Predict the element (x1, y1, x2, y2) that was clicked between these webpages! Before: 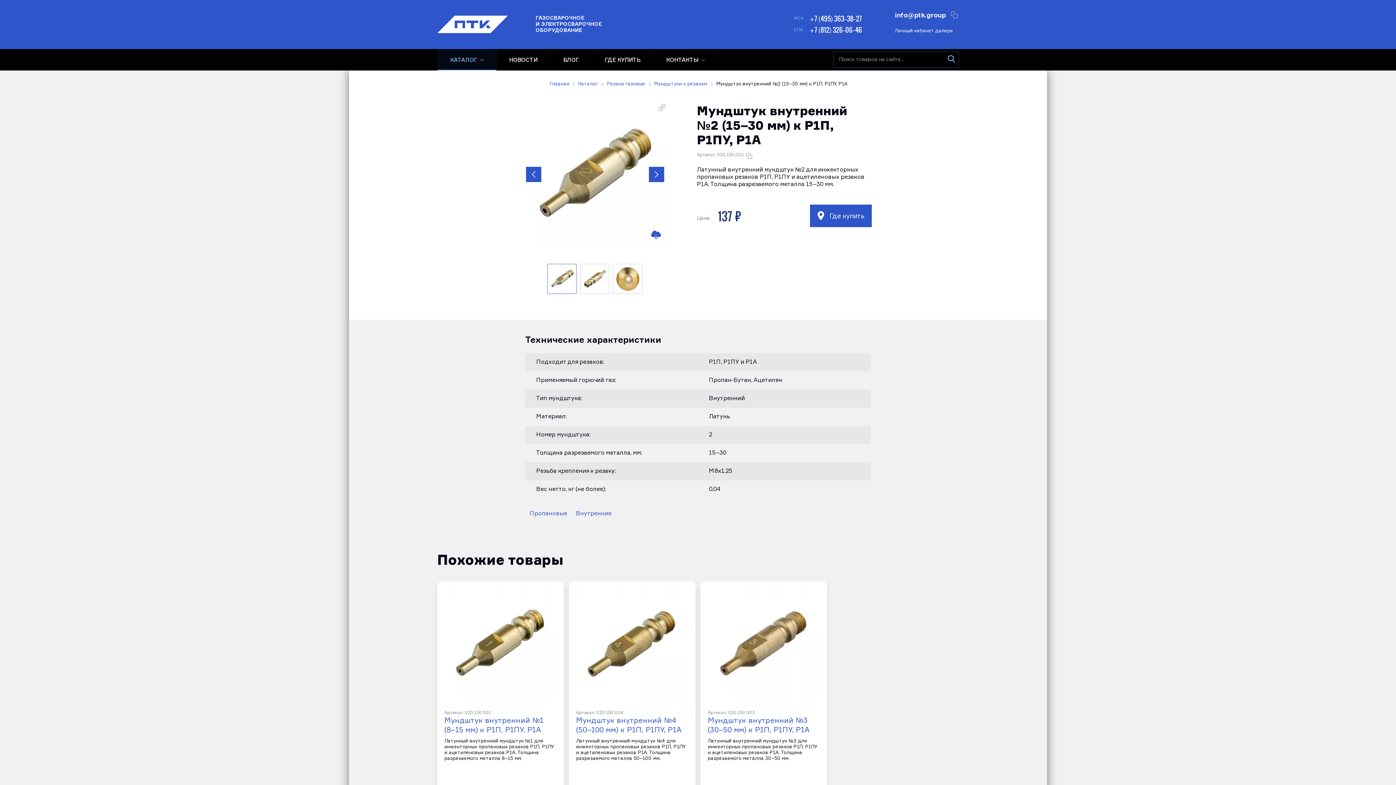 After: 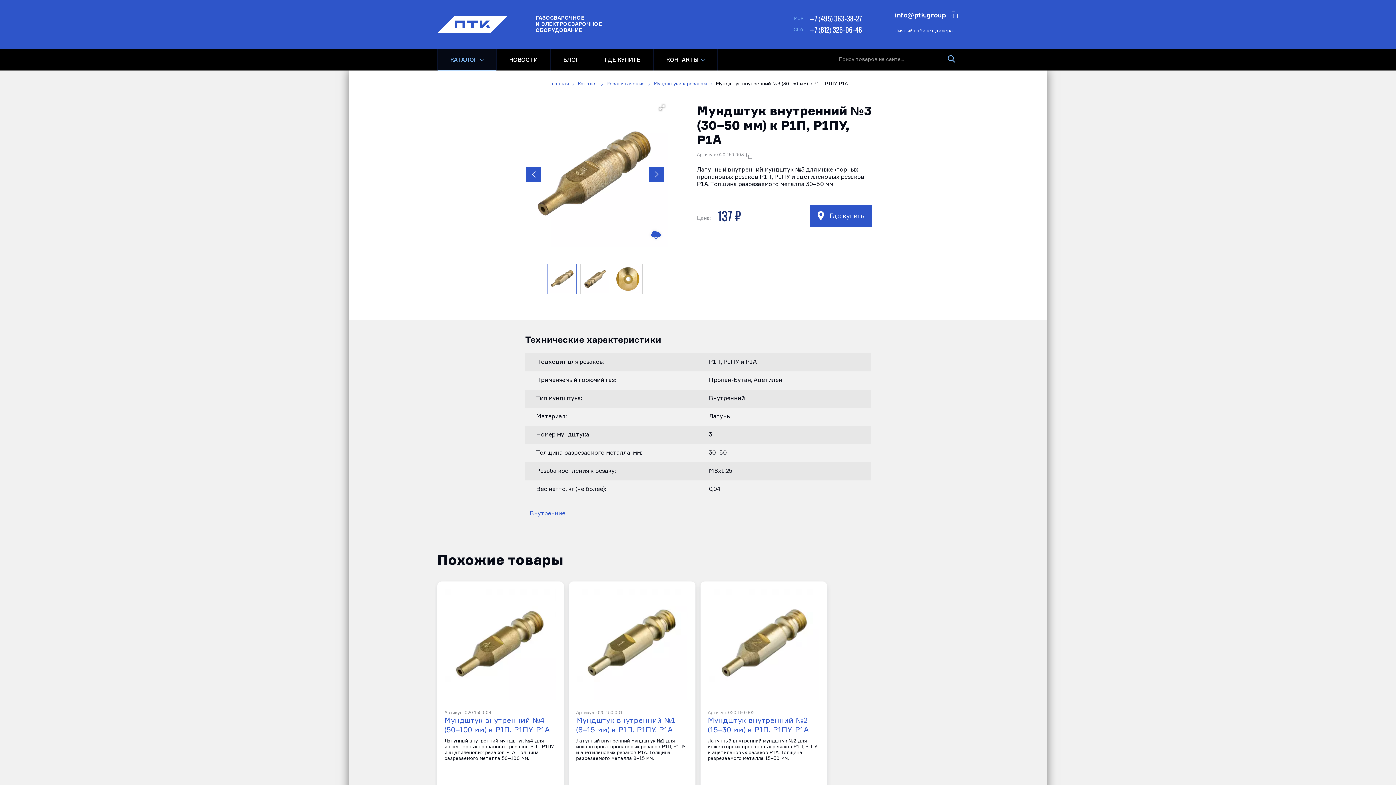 Action: label: Мундштук внутренний №3 (30–50 мм) к Р1П, Р1ПУ, Р1А bbox: (708, 716, 820, 735)